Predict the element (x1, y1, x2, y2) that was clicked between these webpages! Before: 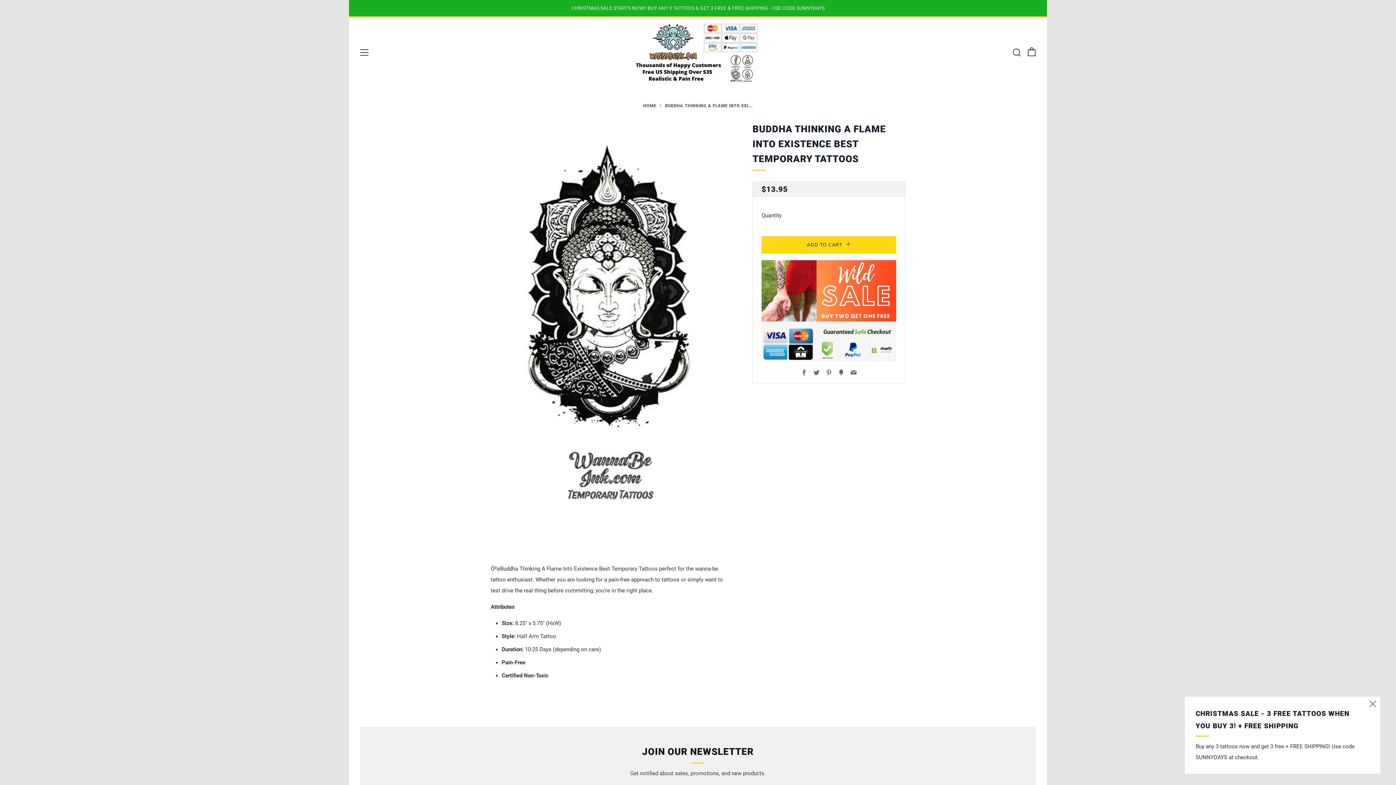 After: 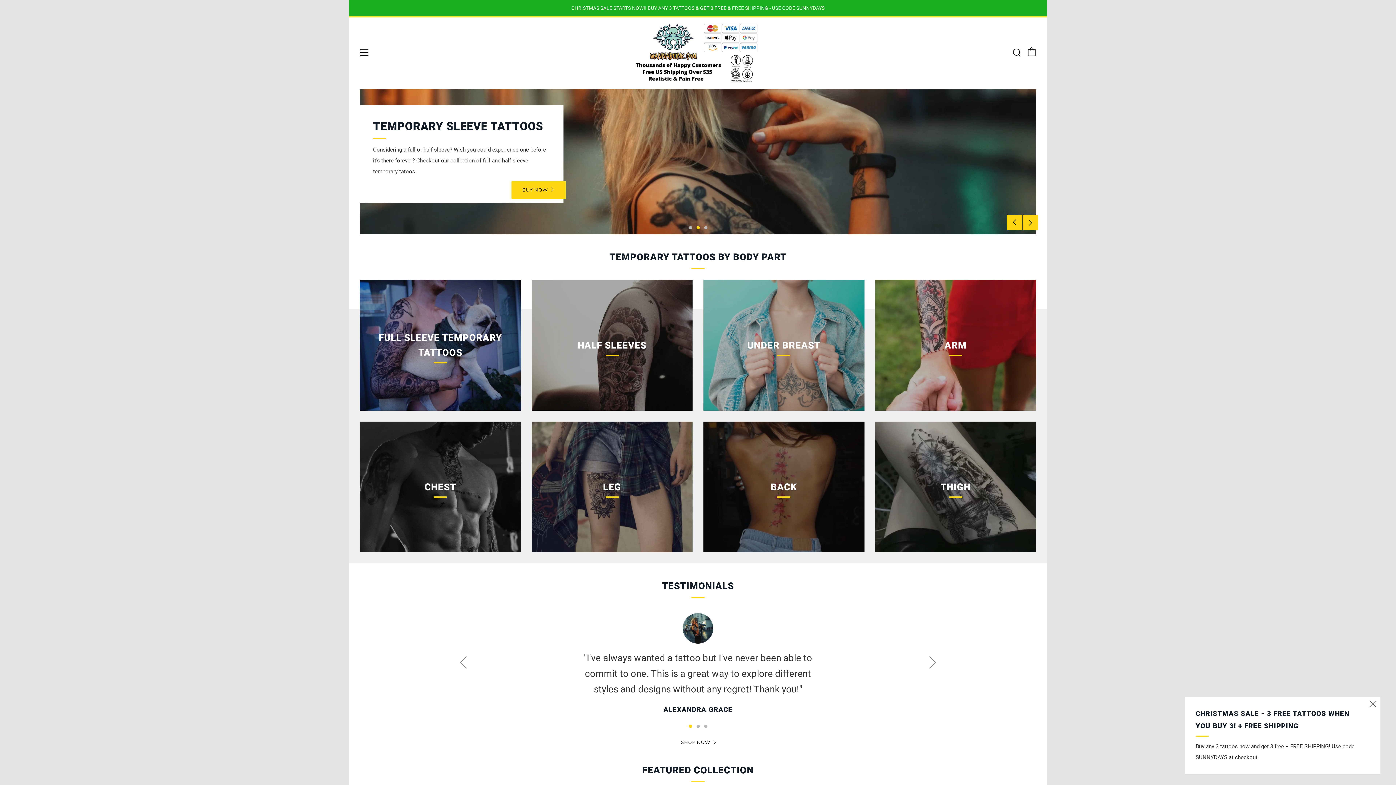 Action: bbox: (635, 16, 761, 89)